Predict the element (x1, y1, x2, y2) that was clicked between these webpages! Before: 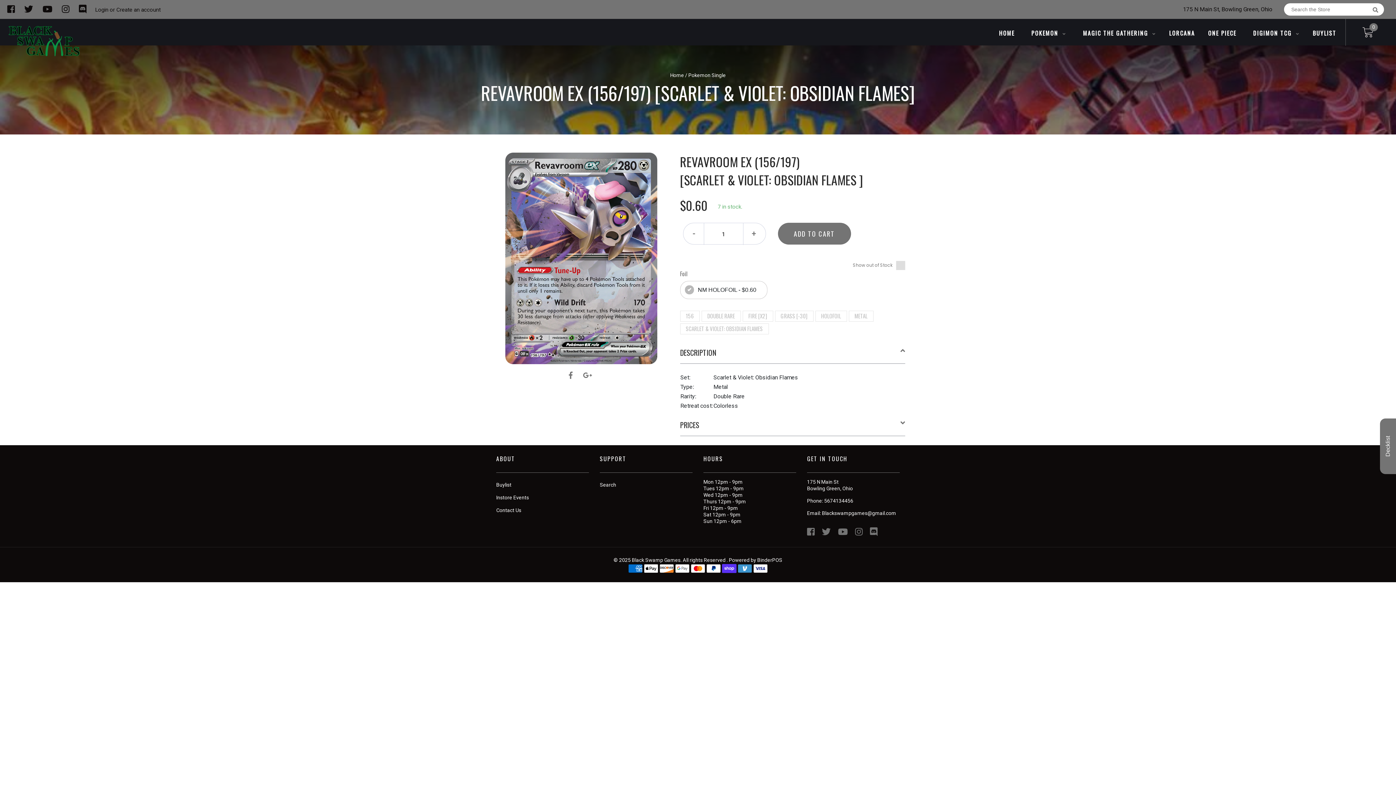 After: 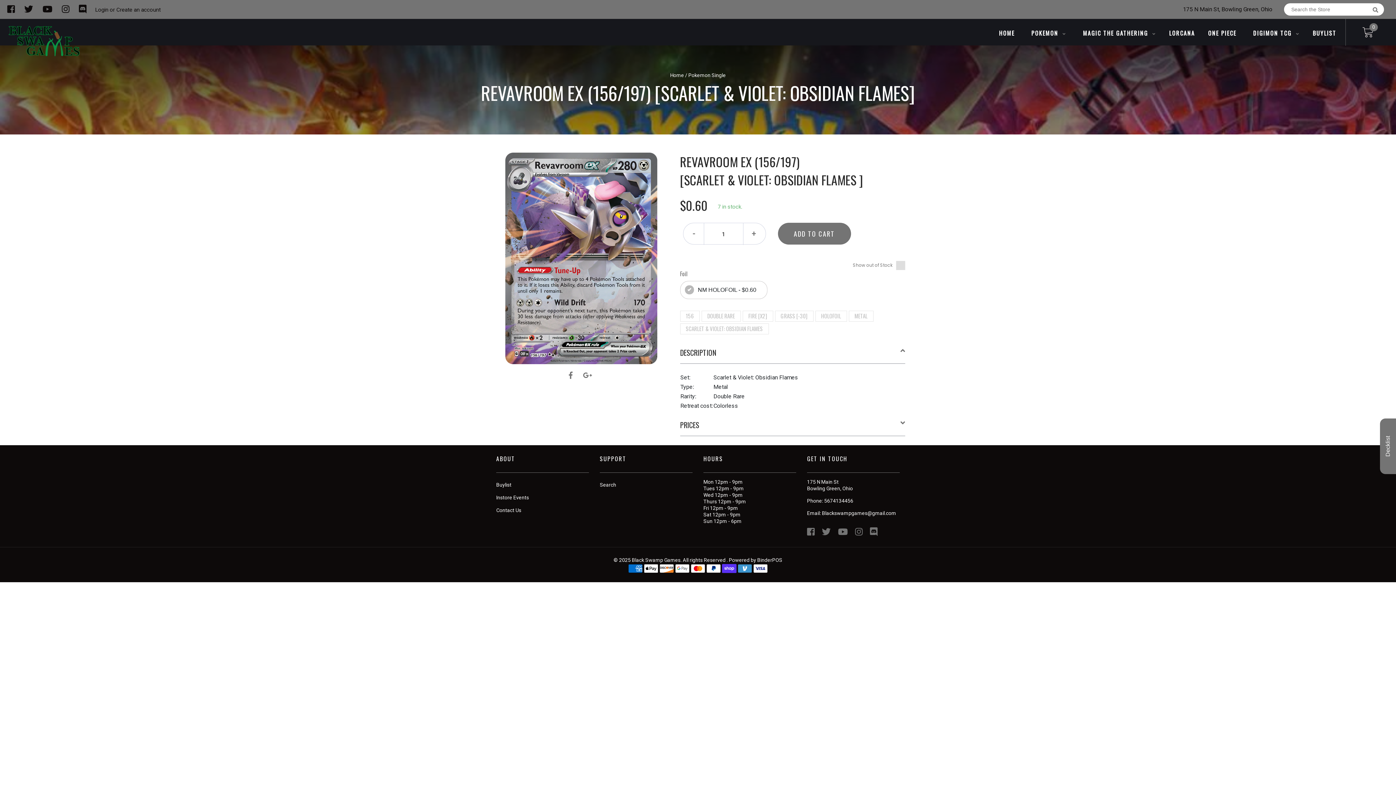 Action: bbox: (0, 4, 17, 14) label:  